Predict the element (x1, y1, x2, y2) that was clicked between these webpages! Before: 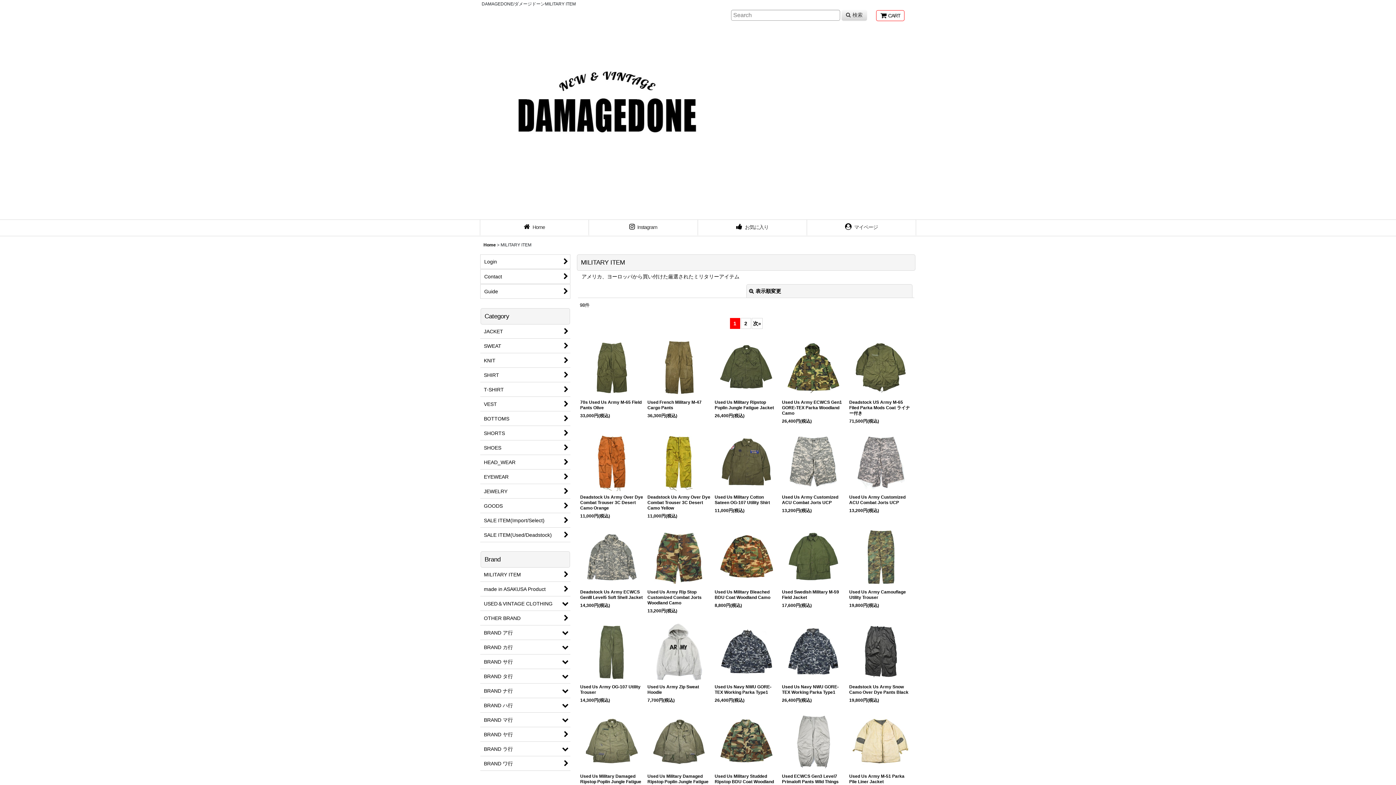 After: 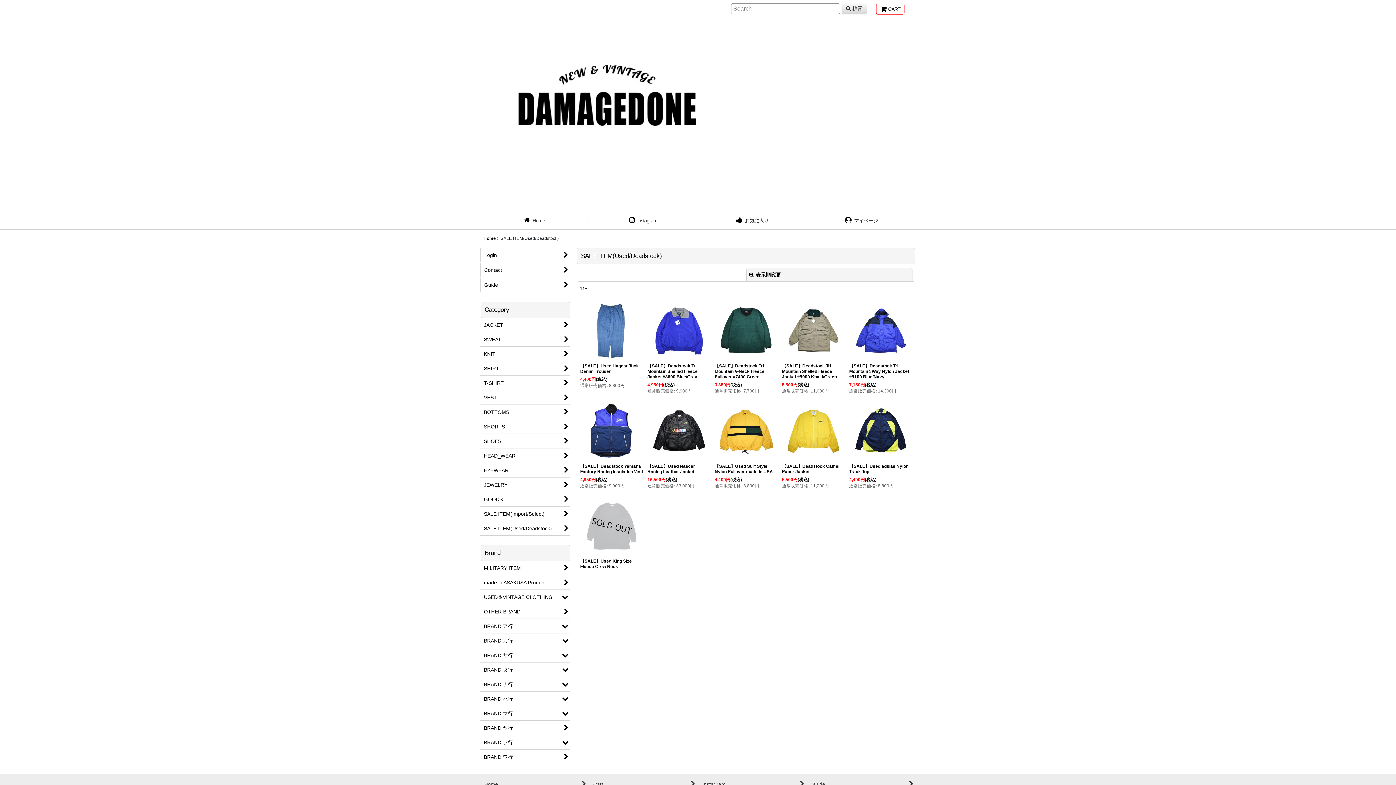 Action: label: SALE ITEM(Used/Deadstock) bbox: (480, 528, 570, 542)